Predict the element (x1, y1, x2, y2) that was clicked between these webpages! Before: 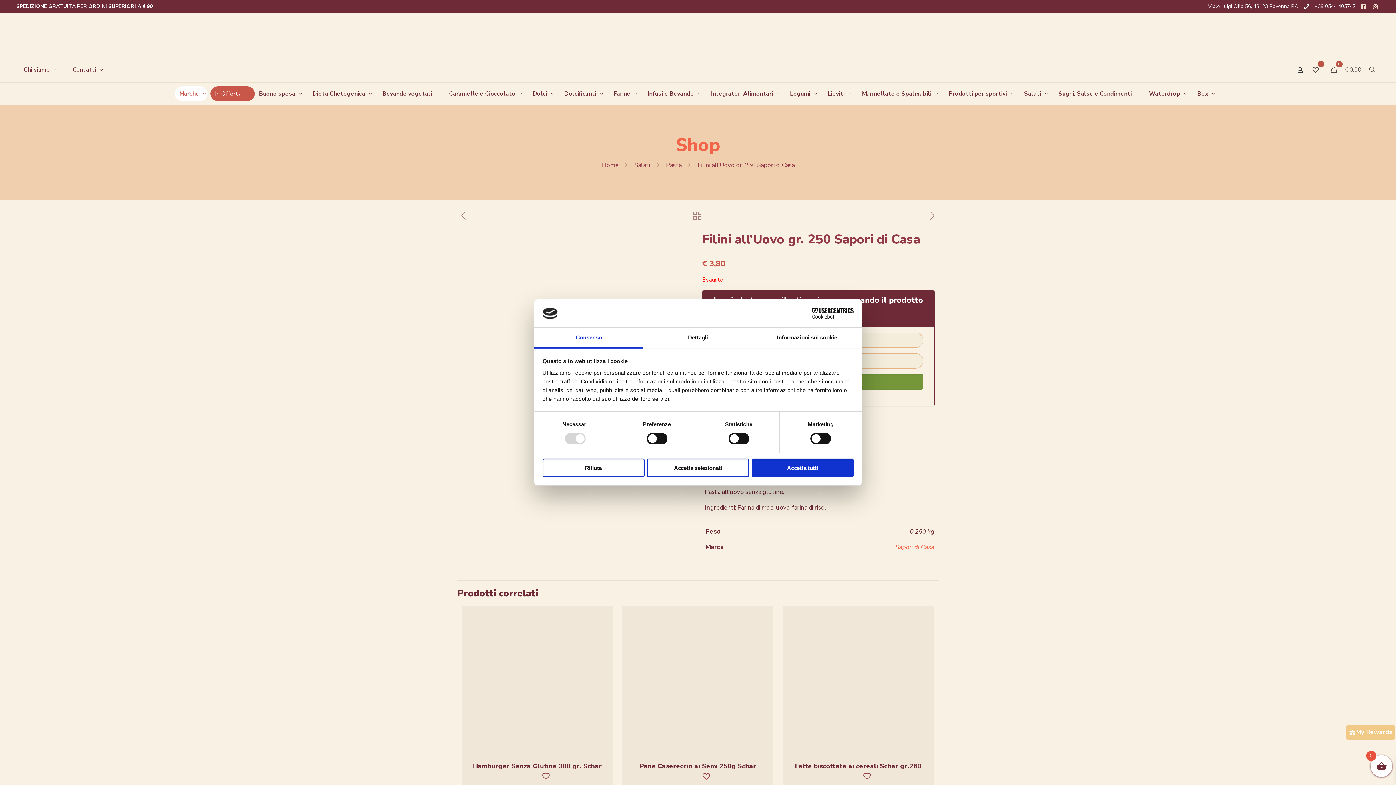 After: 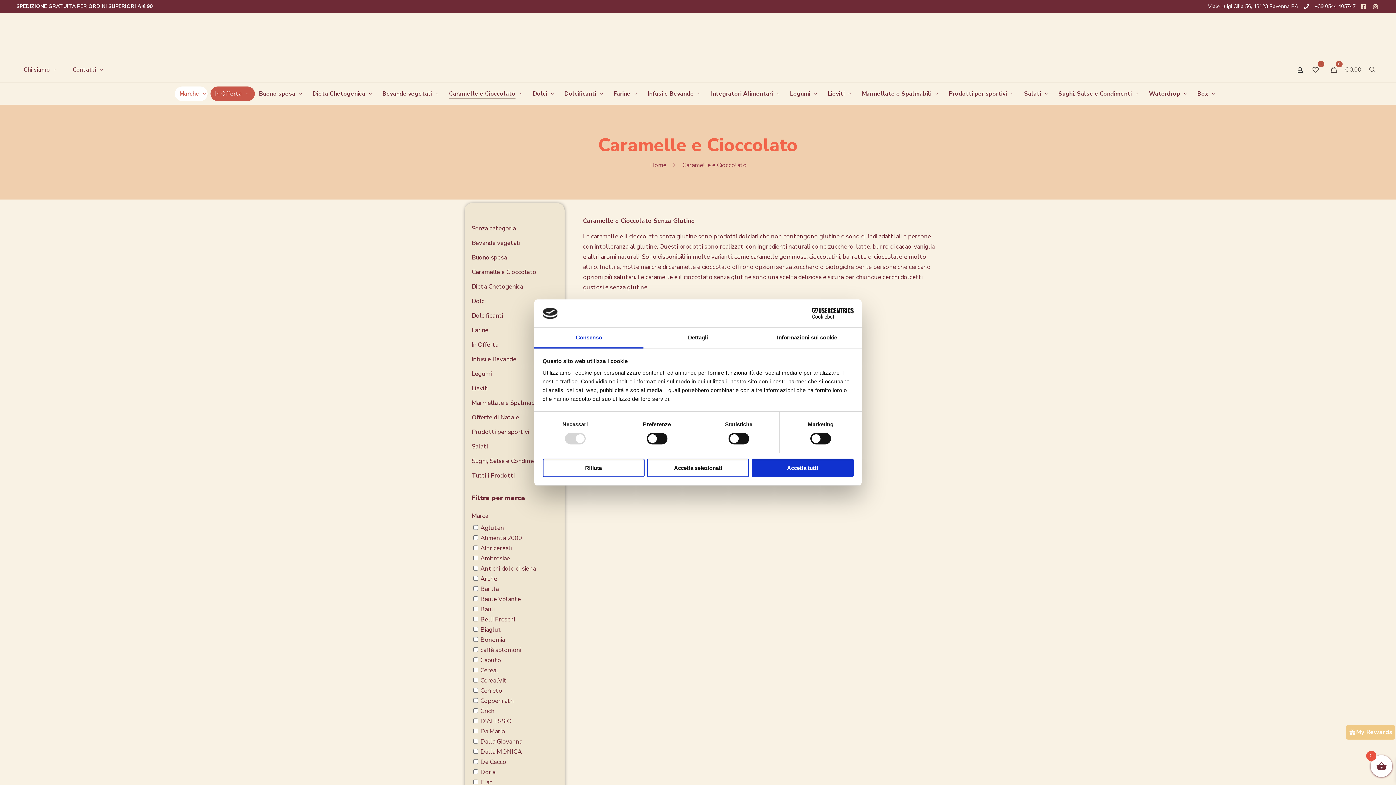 Action: label: Caramelle e Cioccolato bbox: (444, 86, 528, 101)